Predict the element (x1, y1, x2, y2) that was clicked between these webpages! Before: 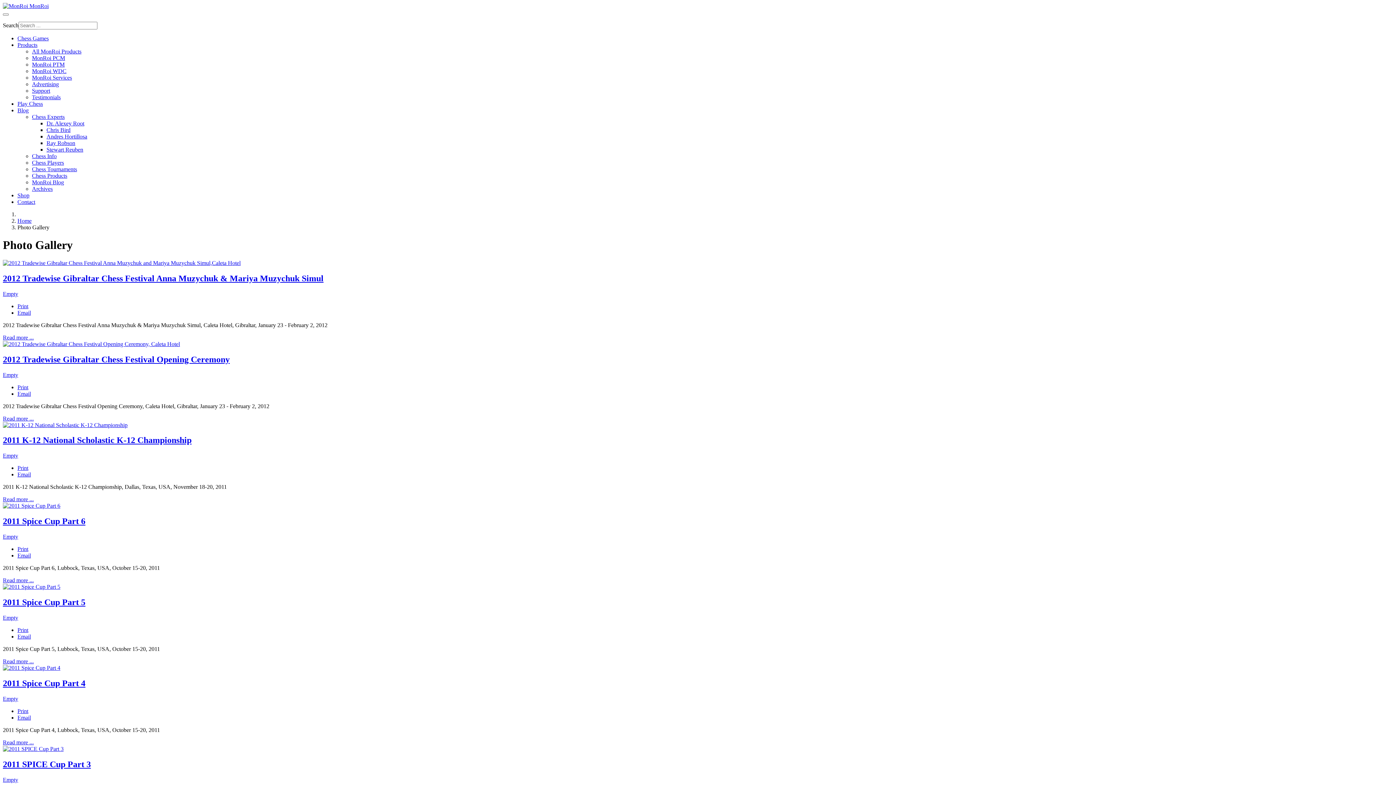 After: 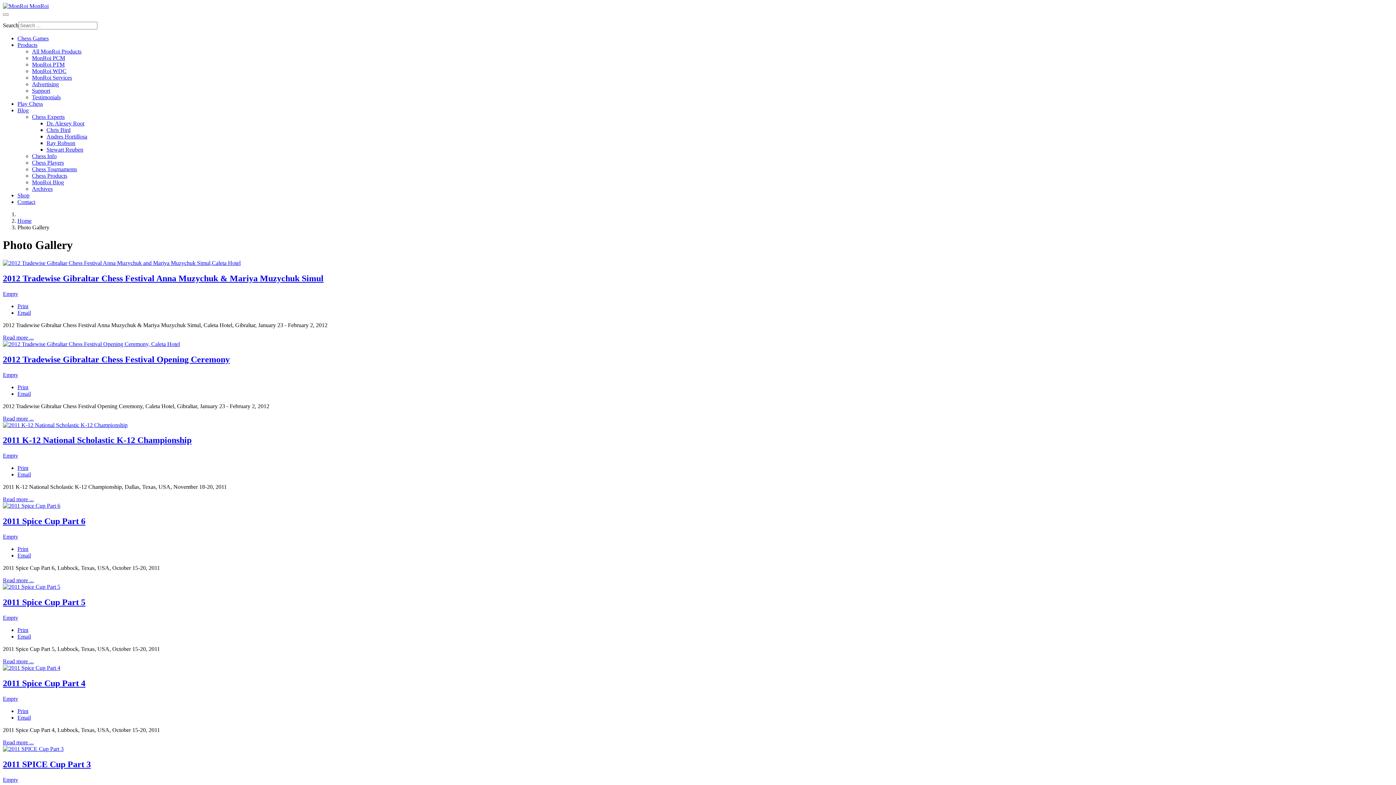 Action: label: Email bbox: (17, 471, 30, 477)